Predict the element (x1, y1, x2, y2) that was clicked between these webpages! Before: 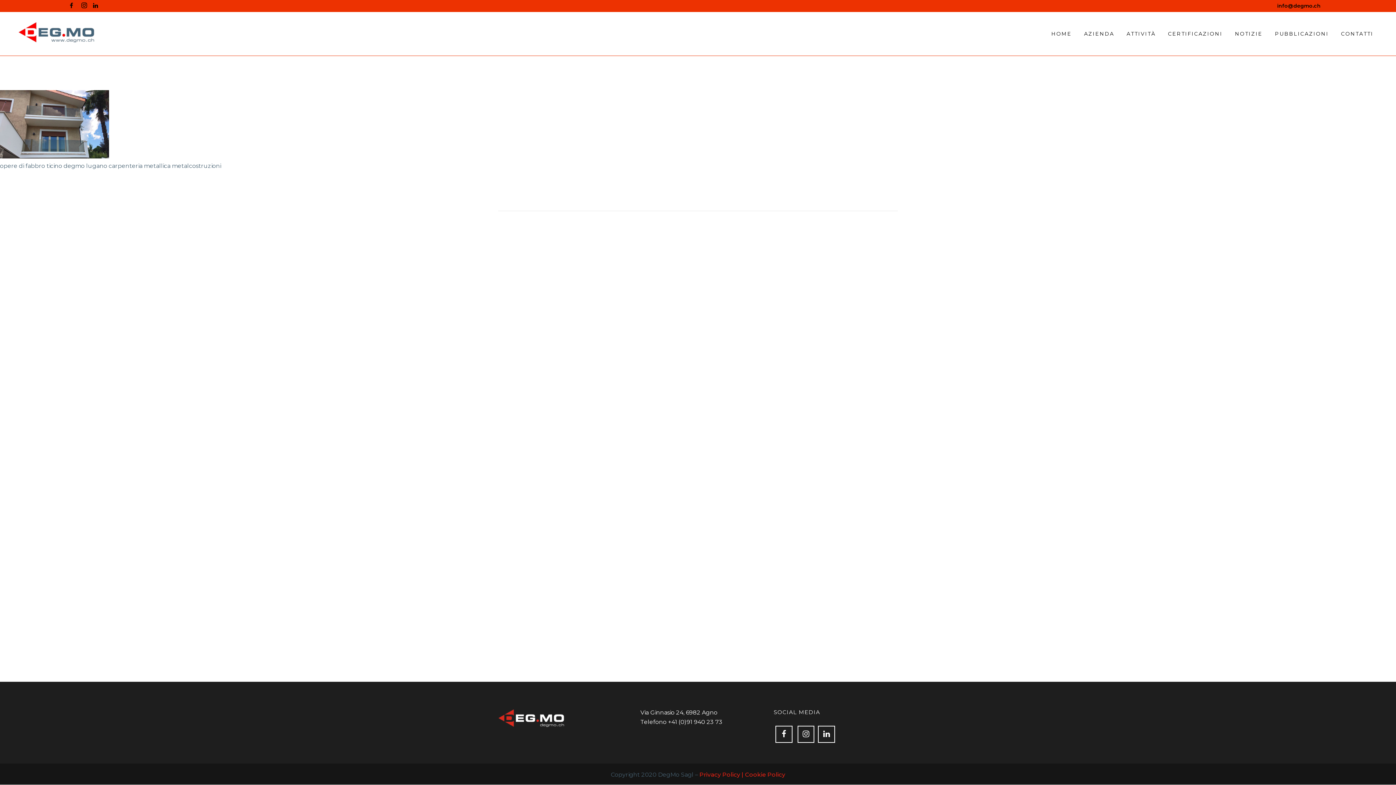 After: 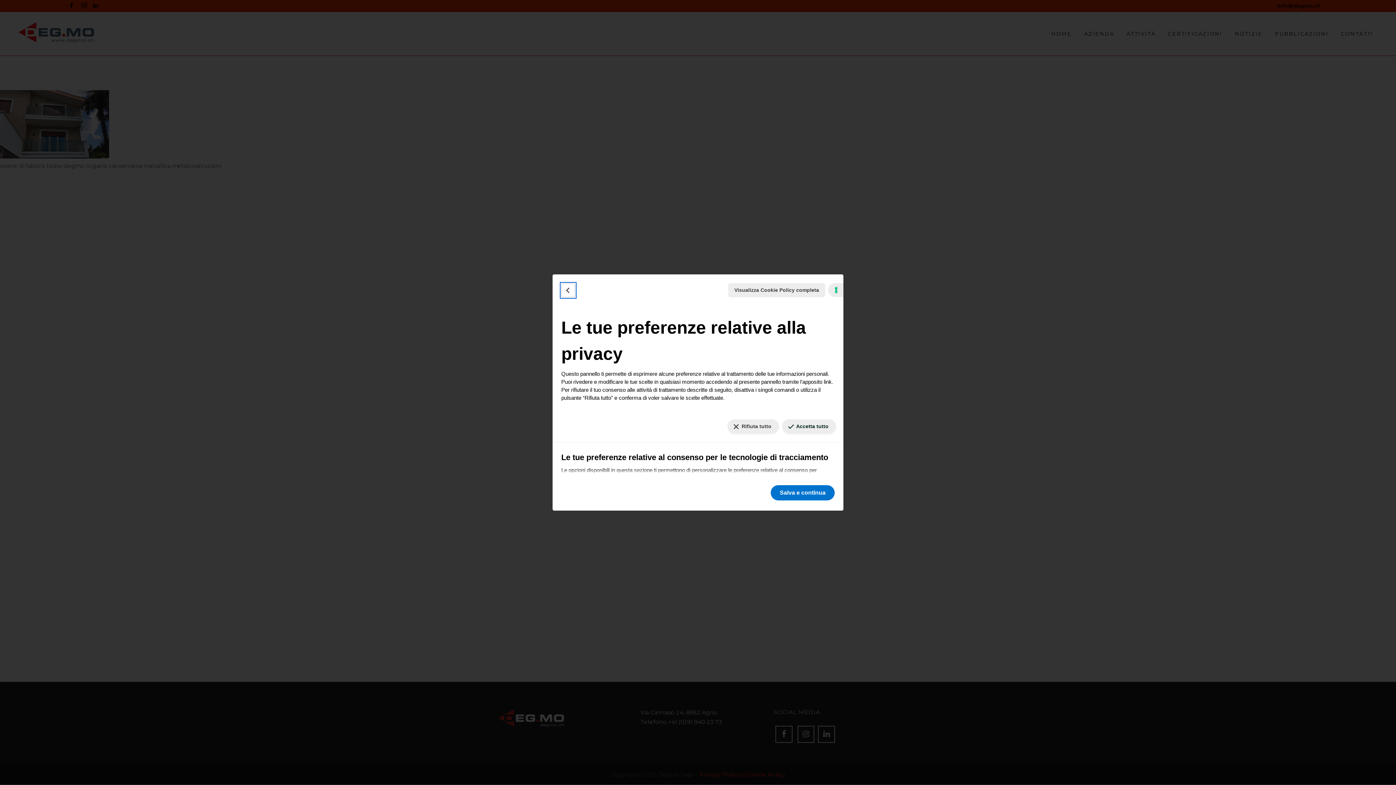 Action: label: Le tue preferenze relative al consenso per le tecnologie di tracciamento bbox: (1384, 777, 1390, 779)